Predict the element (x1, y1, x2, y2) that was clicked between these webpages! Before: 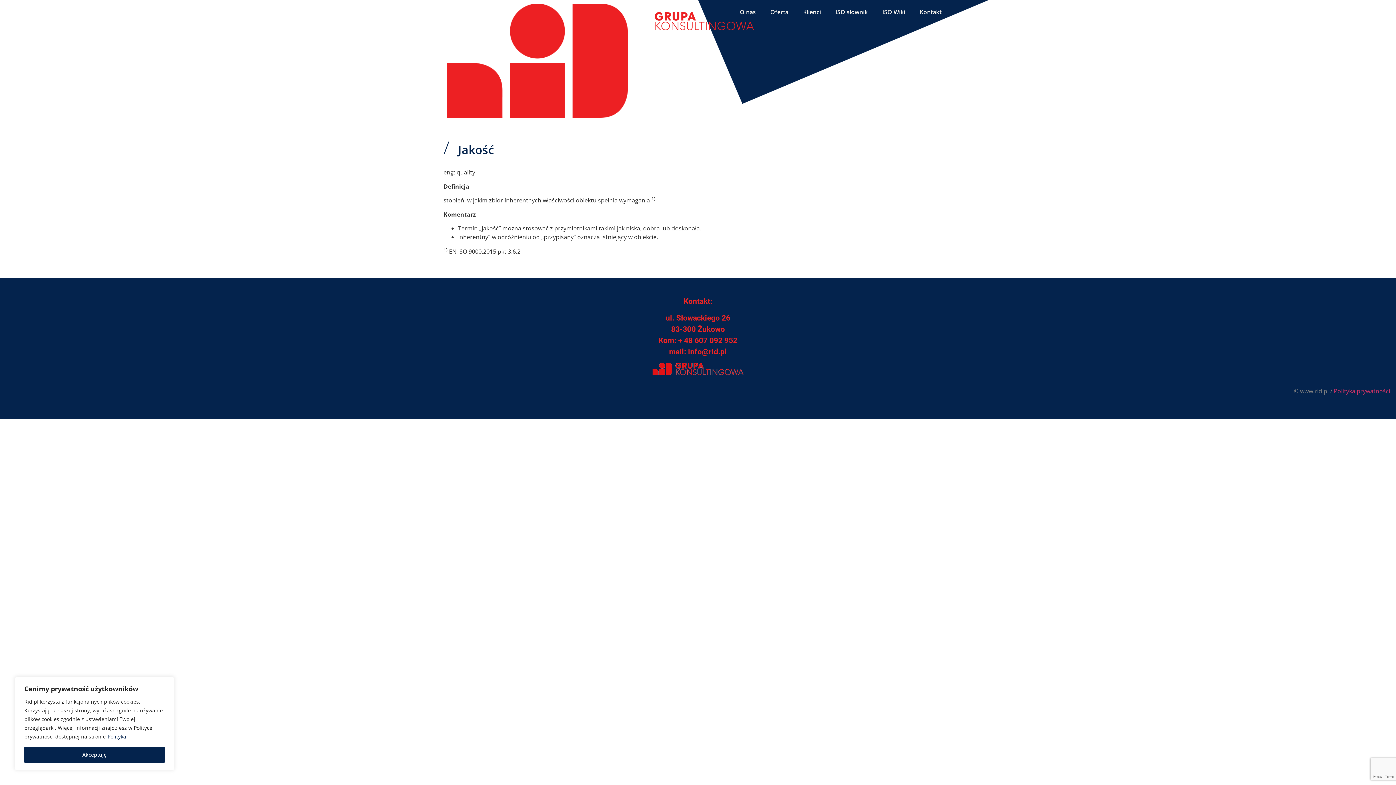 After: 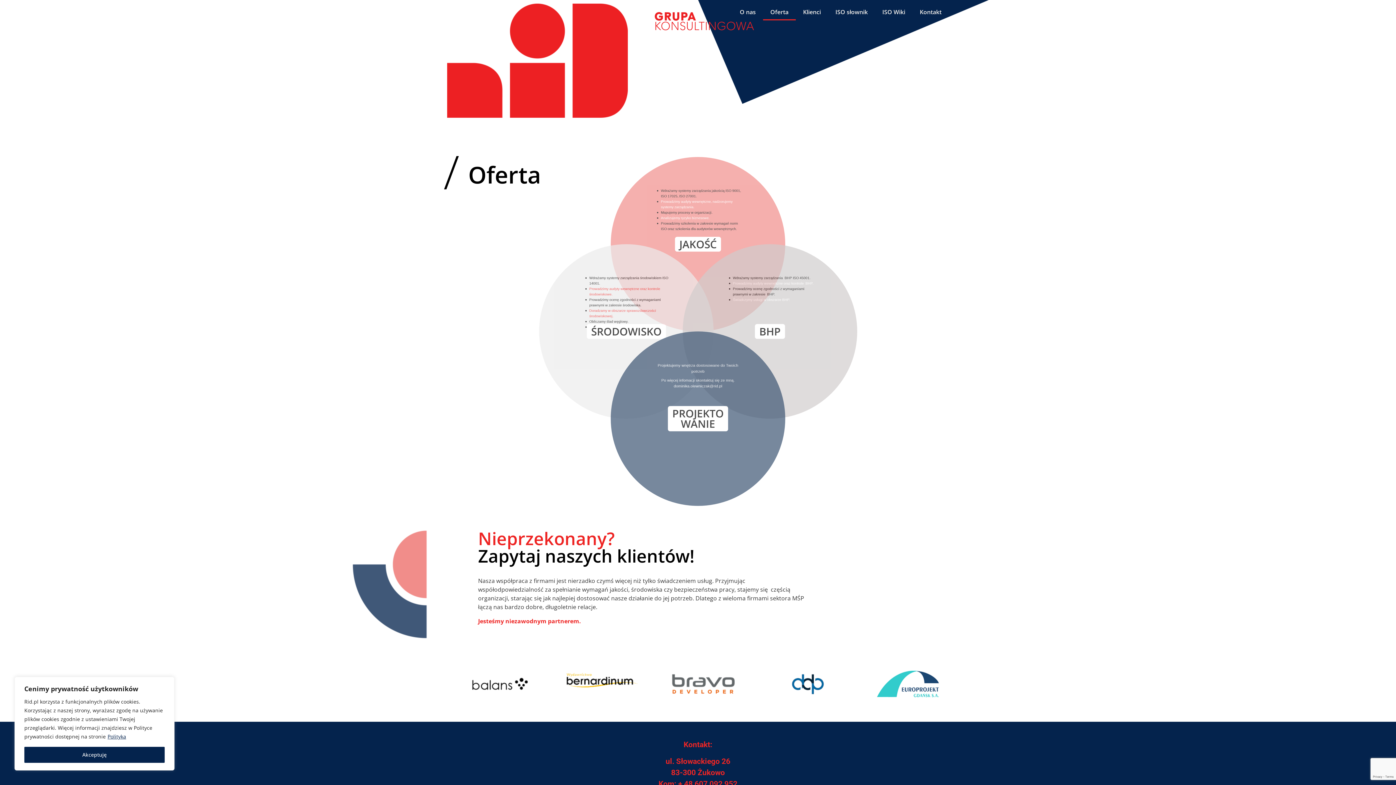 Action: label: Oferta bbox: (763, 3, 796, 20)